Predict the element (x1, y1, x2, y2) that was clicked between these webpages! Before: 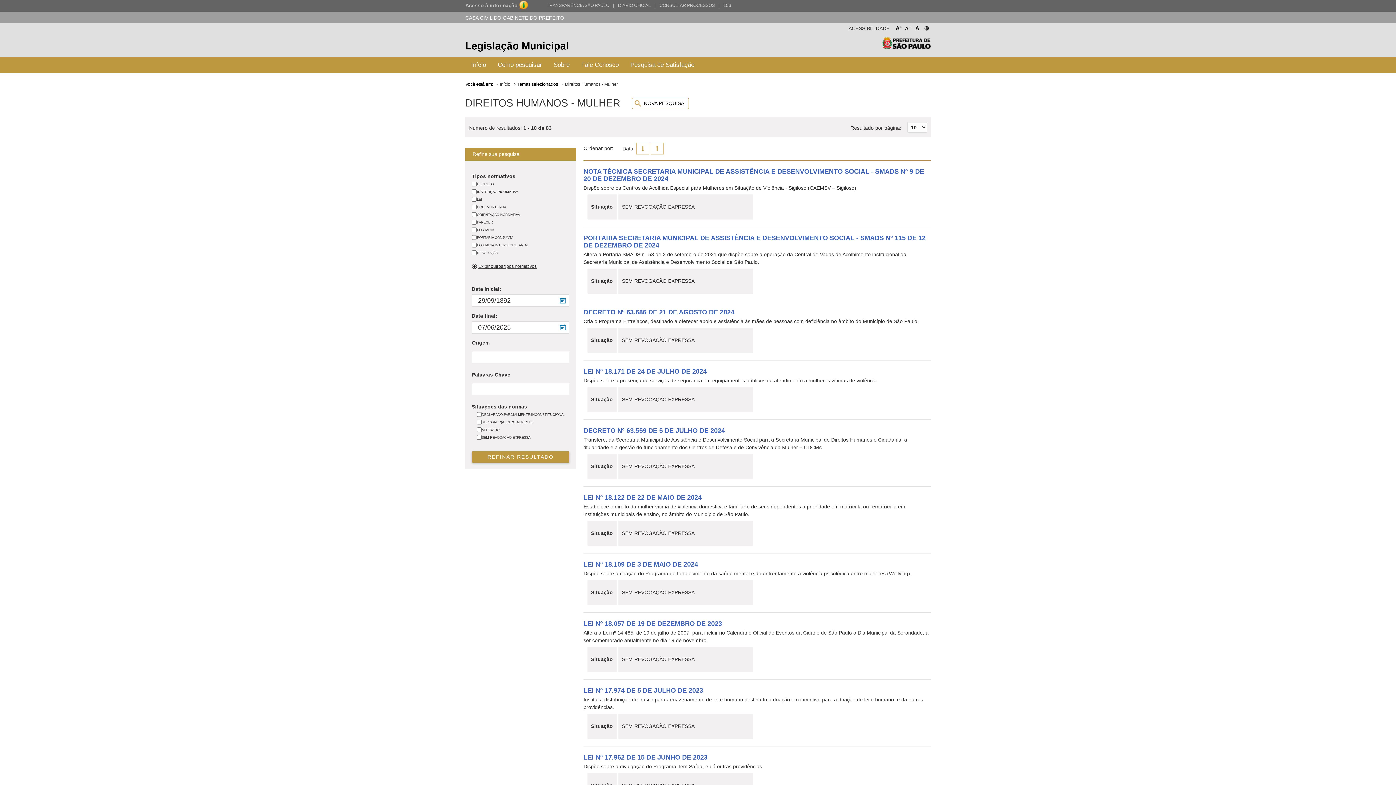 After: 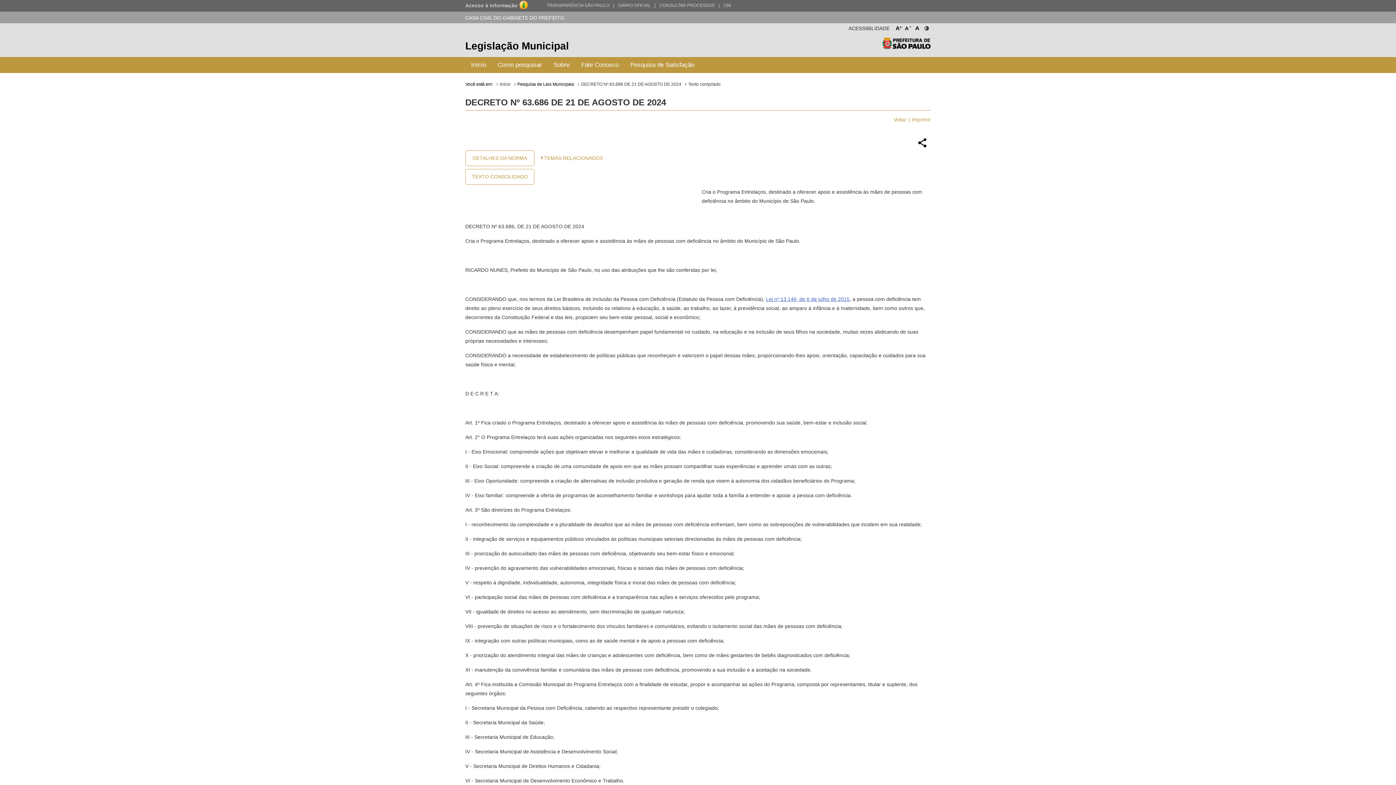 Action: bbox: (583, 308, 930, 325) label: DECRETO Nº 63.686 DE 21 DE AGOSTO DE 2024

Cria o Programa Entrelaços, destinado a oferecer apoio e assistência às mães de pessoas com deficiência no âmbito do Município de São Paulo.